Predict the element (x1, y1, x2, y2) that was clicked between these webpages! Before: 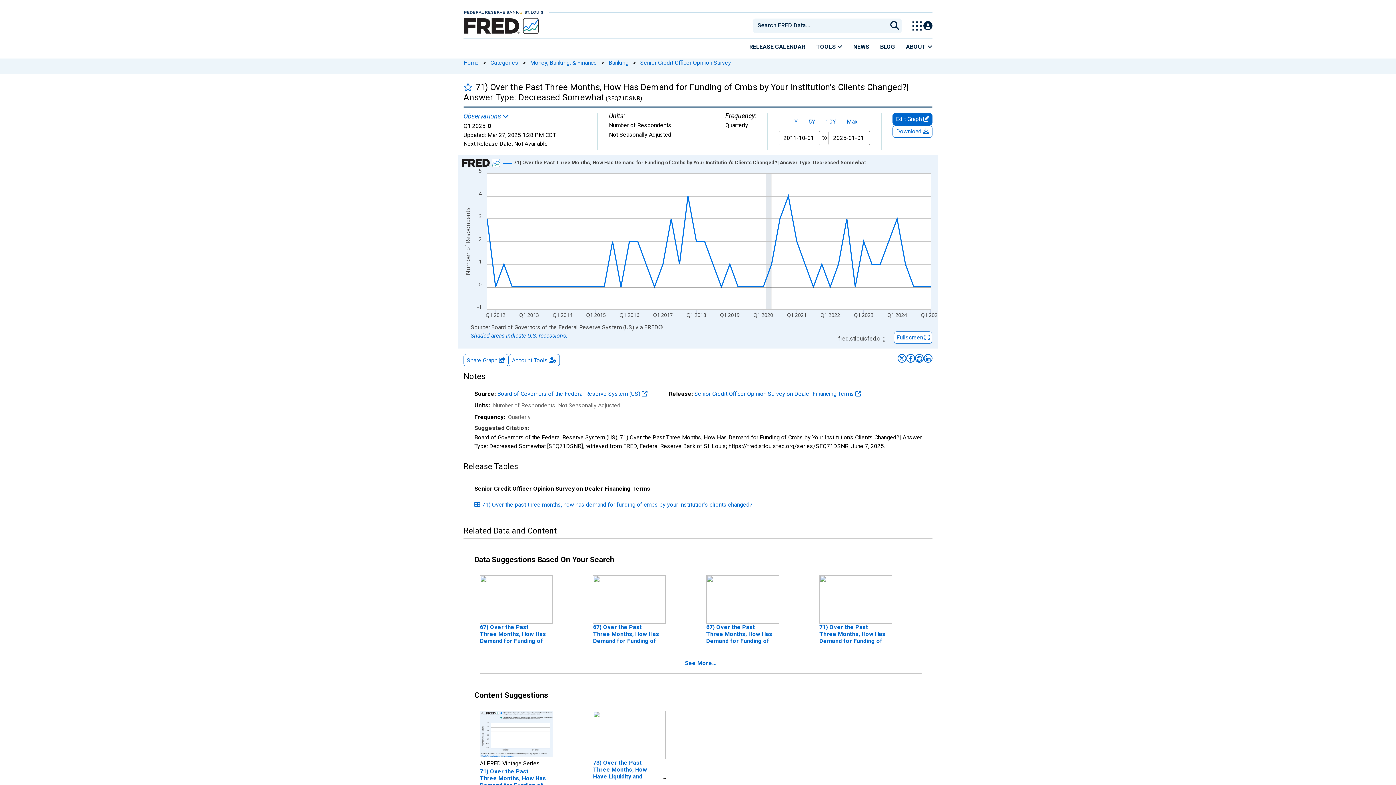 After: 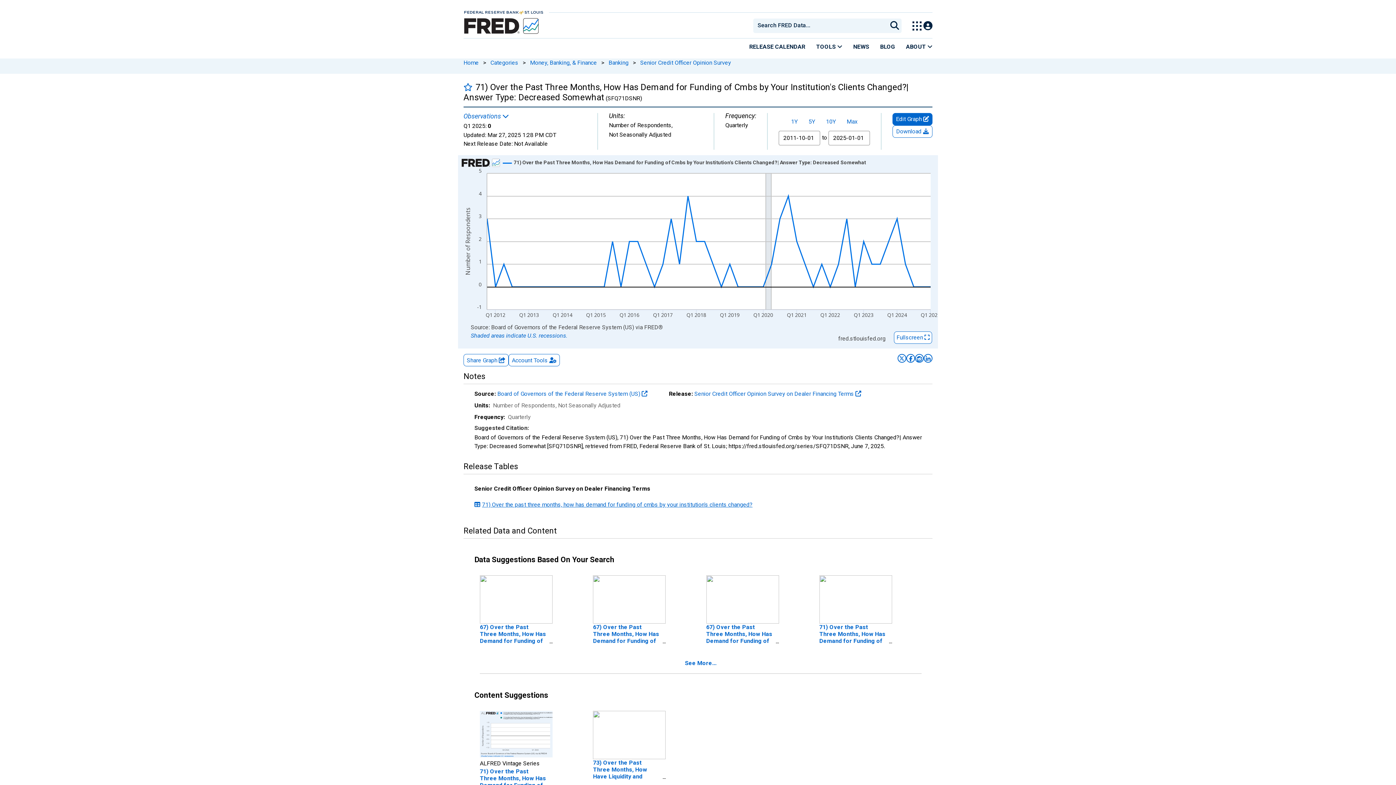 Action: bbox: (474, 501, 752, 508) label: Link to release table: Senior Credit Officer Opinion Survey on Dealer Financing Terms, 71) Over the past three months, how has demand for funding of cmbs by your institution's clients changed?